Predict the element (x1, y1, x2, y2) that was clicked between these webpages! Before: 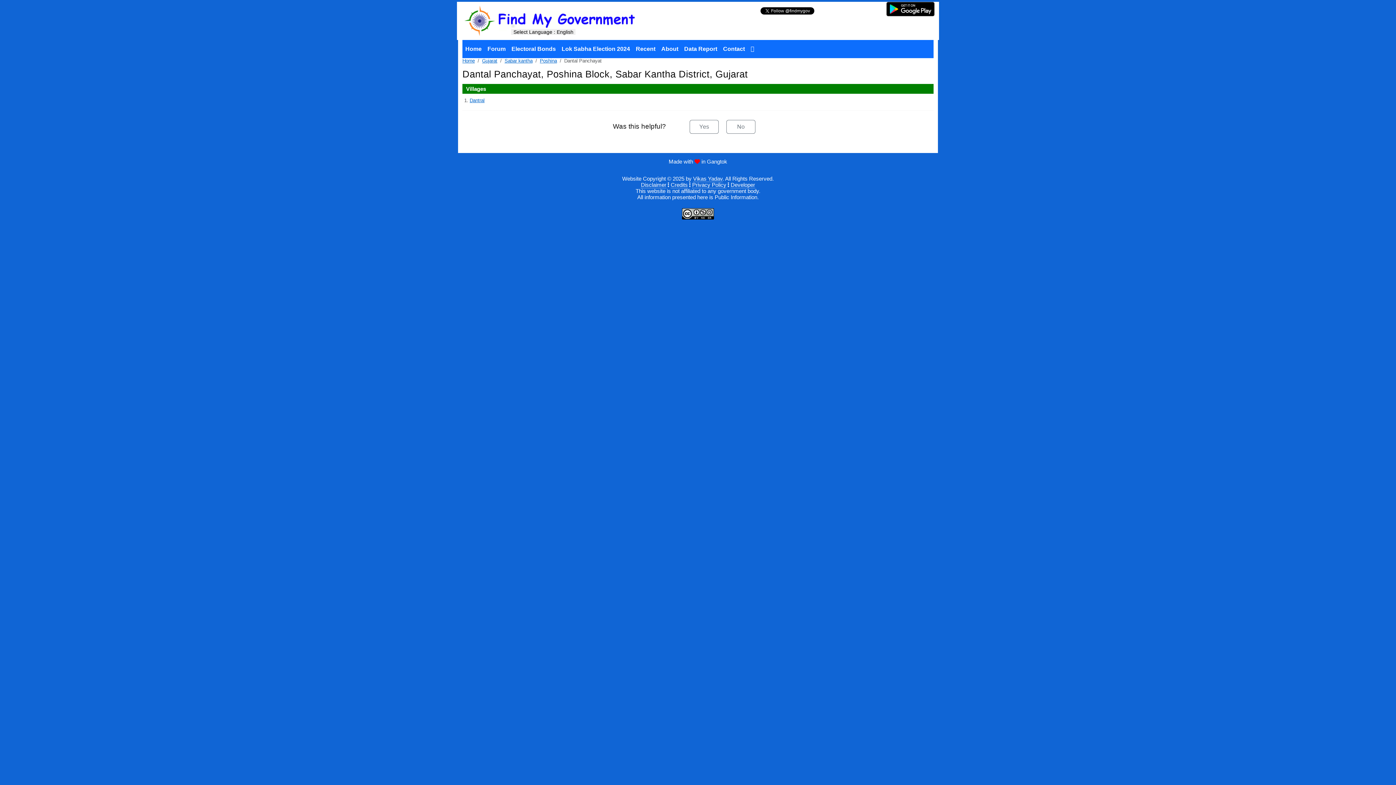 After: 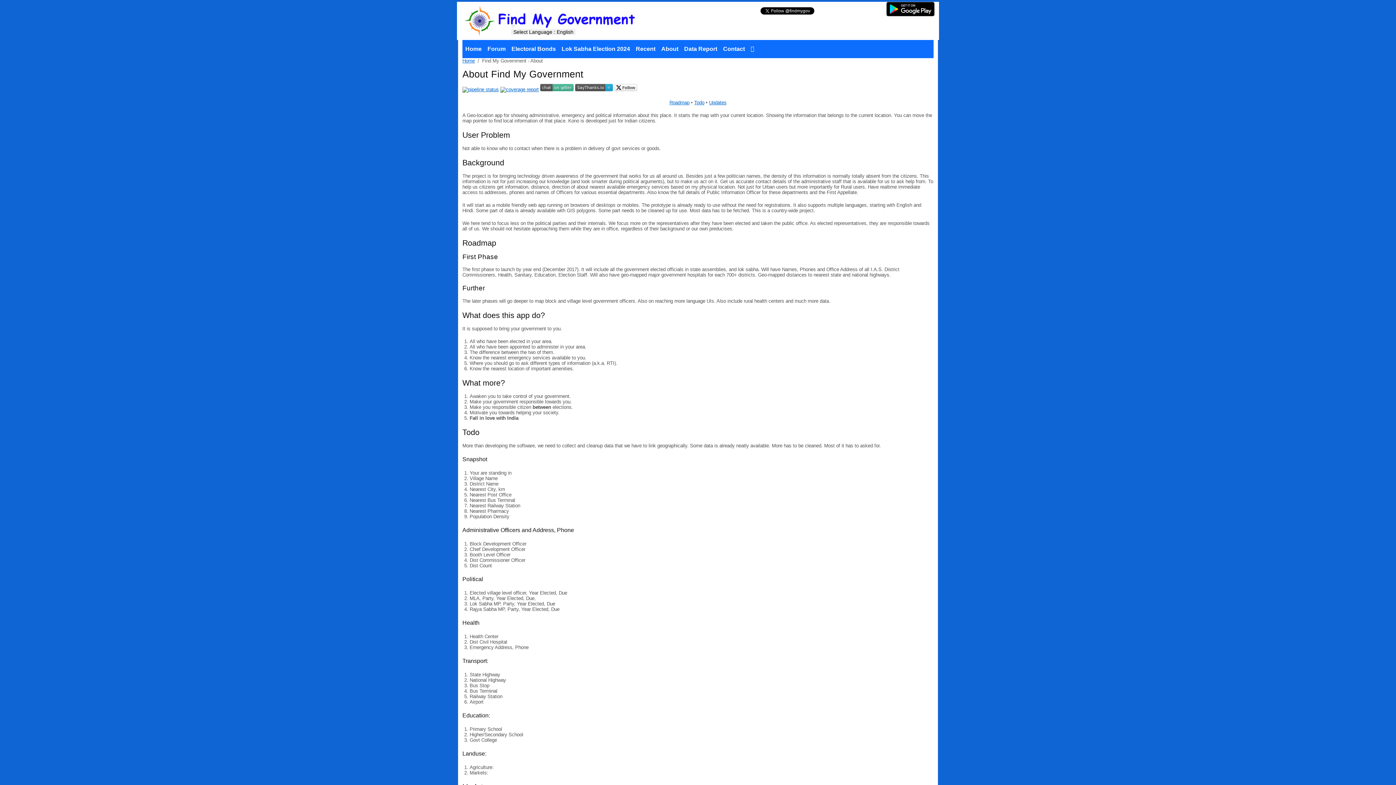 Action: bbox: (658, 43, 681, 55) label: About